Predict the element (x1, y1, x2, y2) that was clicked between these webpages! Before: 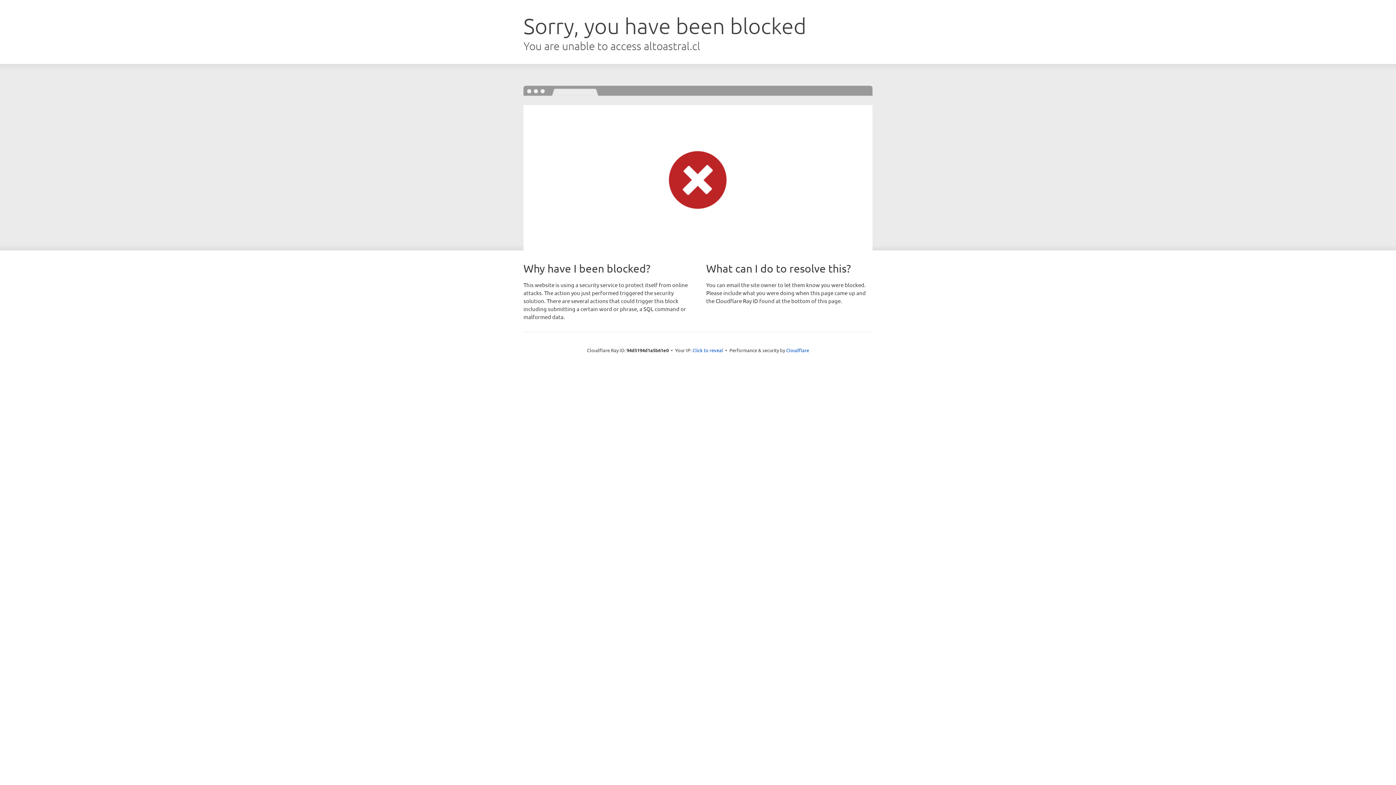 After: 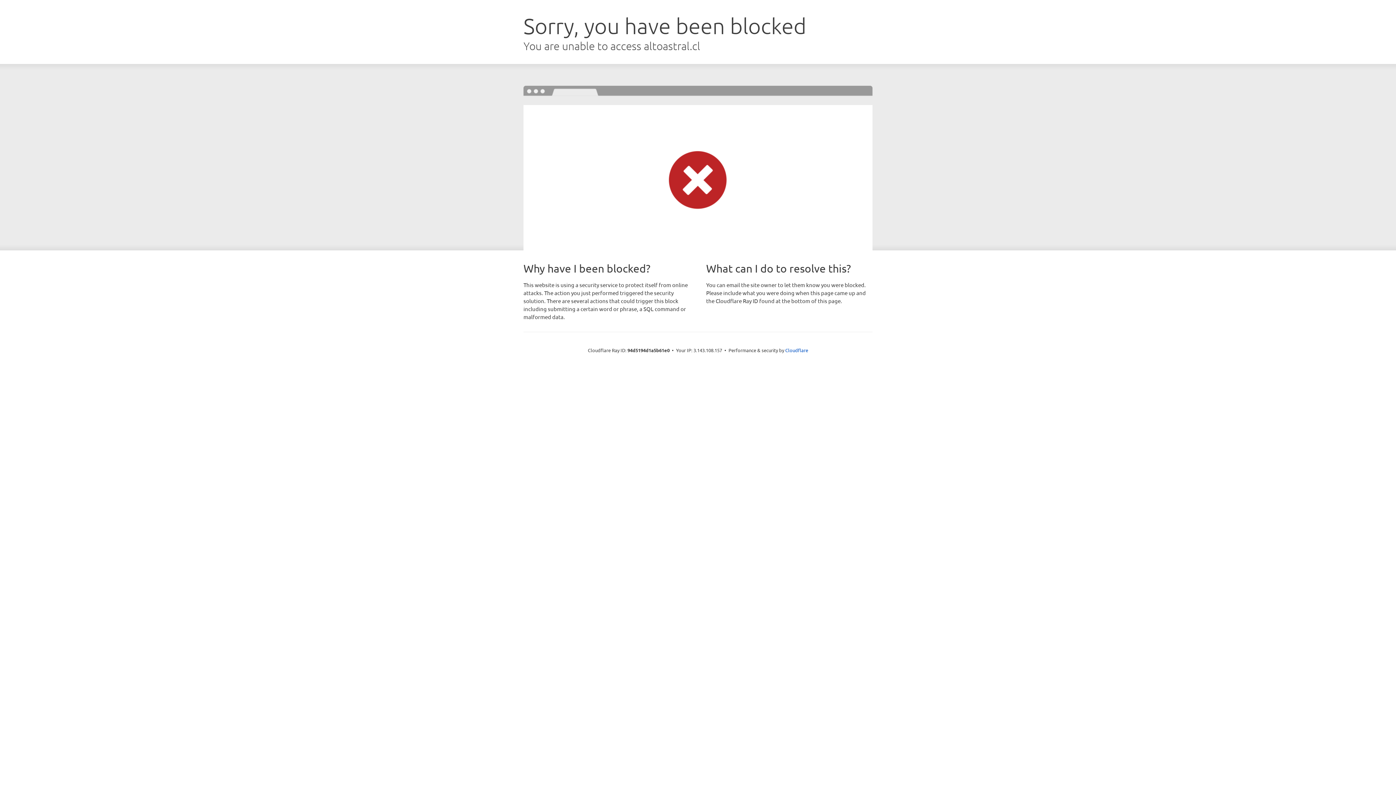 Action: bbox: (692, 346, 723, 353) label: Click to reveal